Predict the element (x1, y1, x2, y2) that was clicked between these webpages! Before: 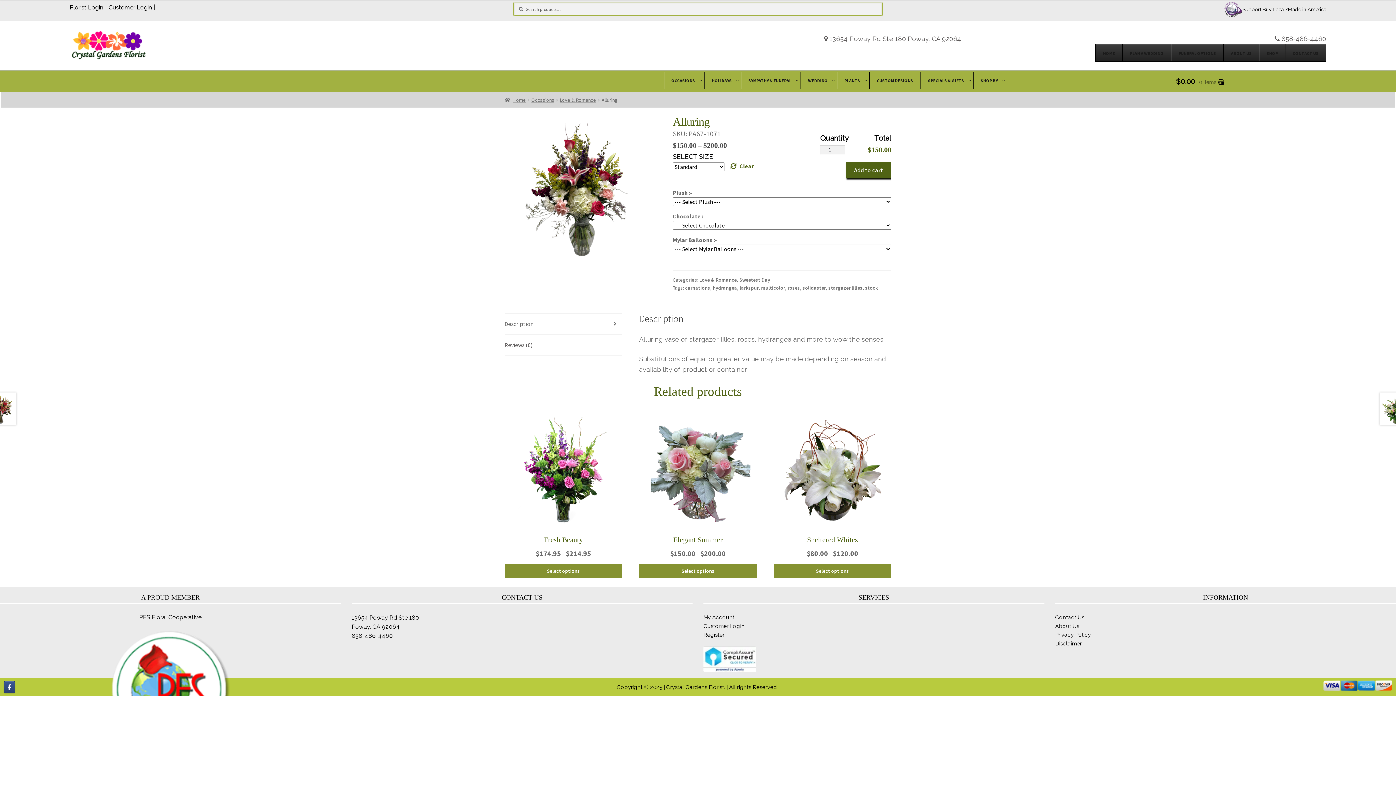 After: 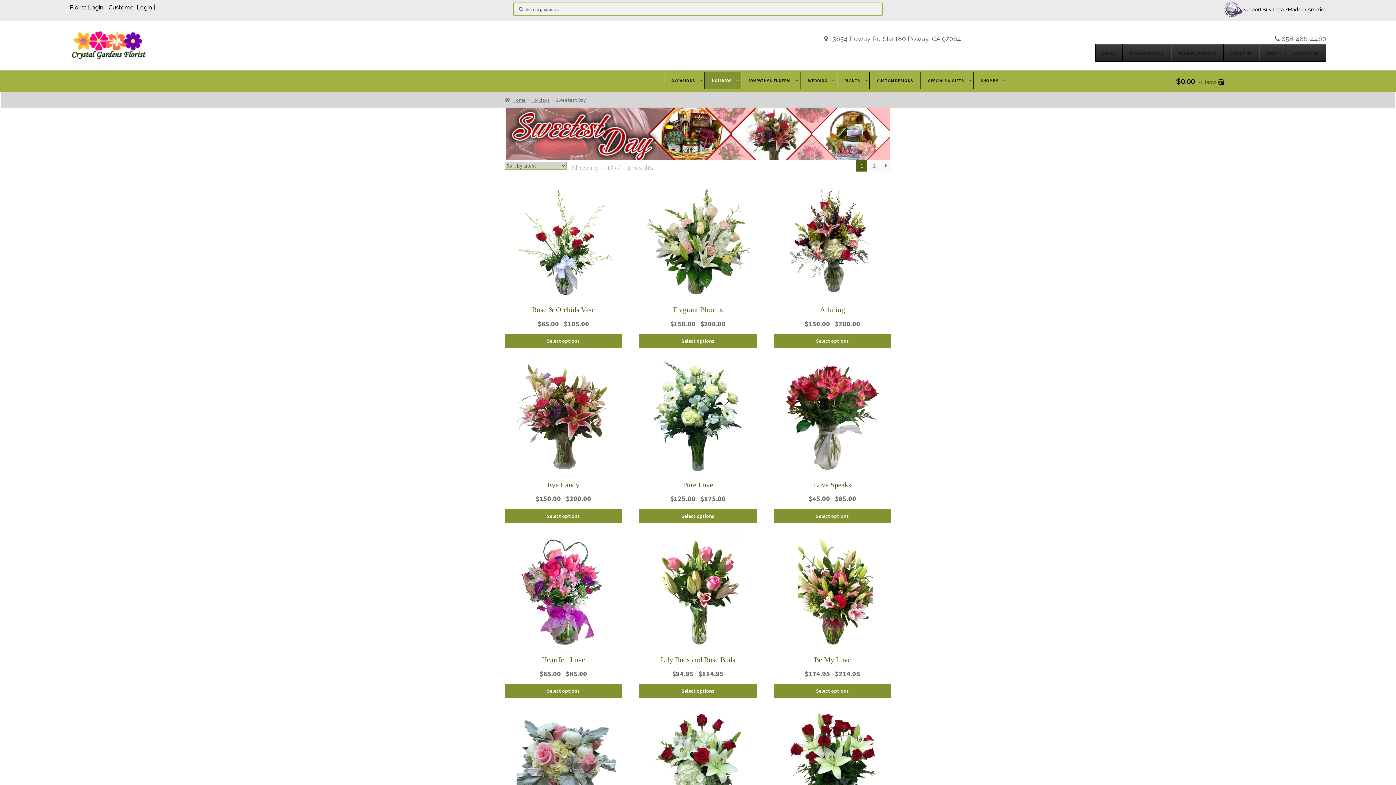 Action: label: Sweetest Day bbox: (739, 292, 770, 298)